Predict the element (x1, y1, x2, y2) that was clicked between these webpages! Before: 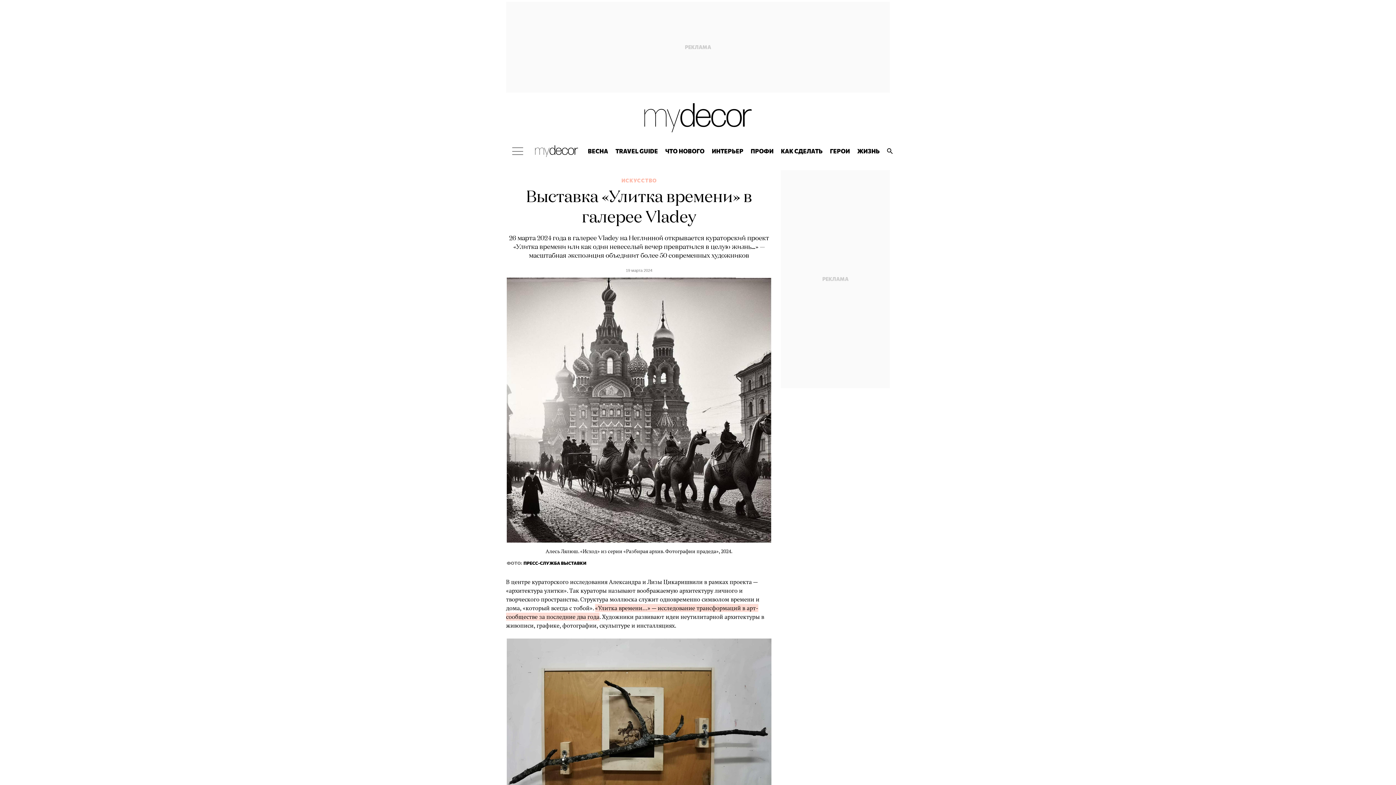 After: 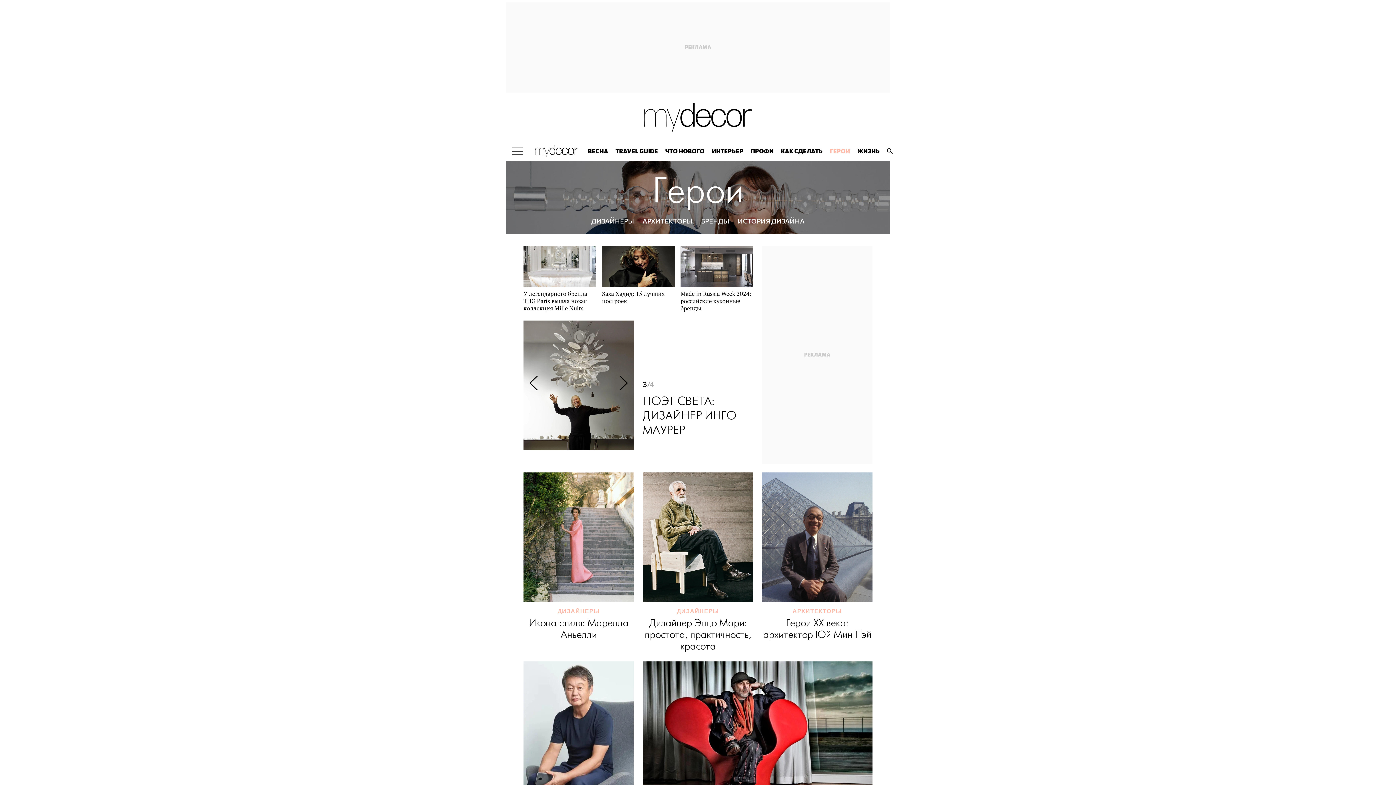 Action: label: ГЕРОИ bbox: (826, 141, 853, 161)